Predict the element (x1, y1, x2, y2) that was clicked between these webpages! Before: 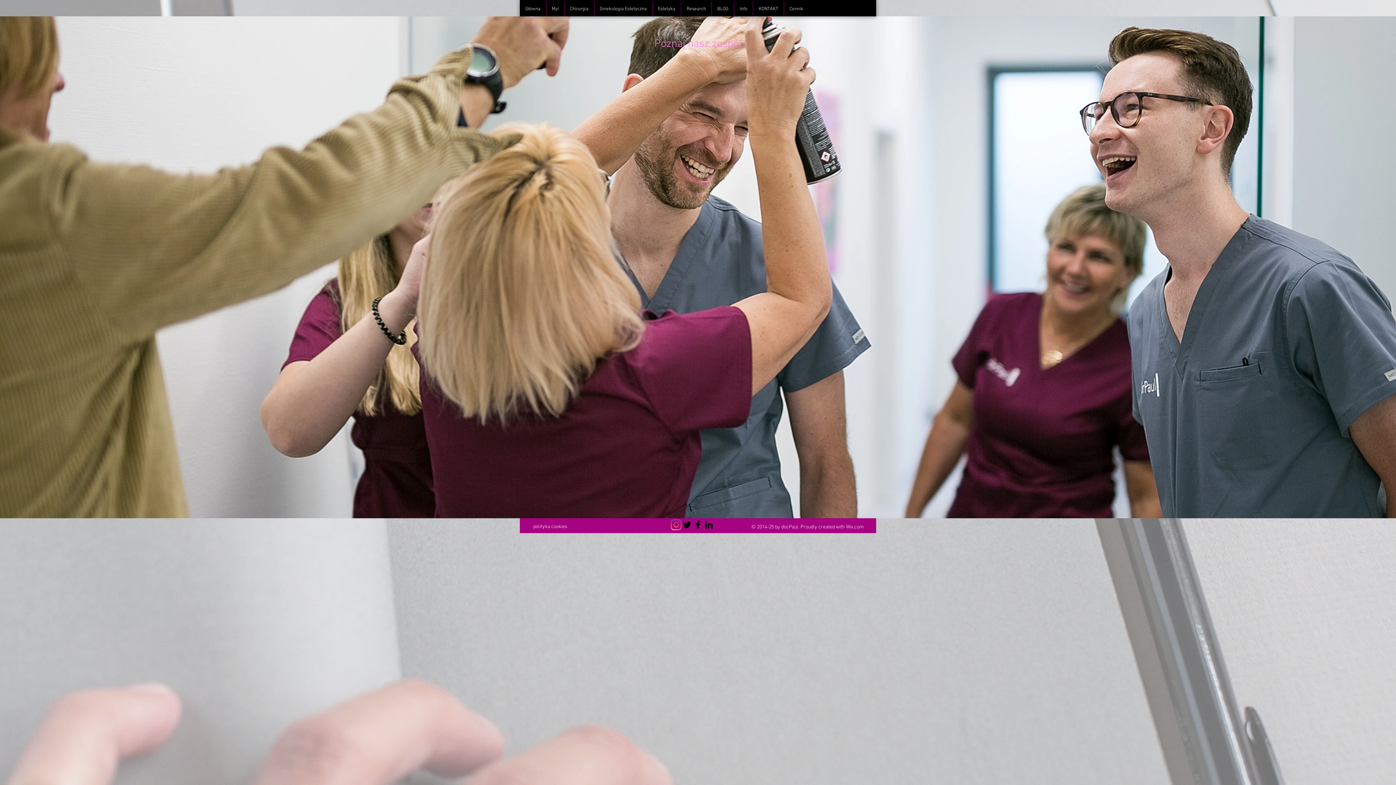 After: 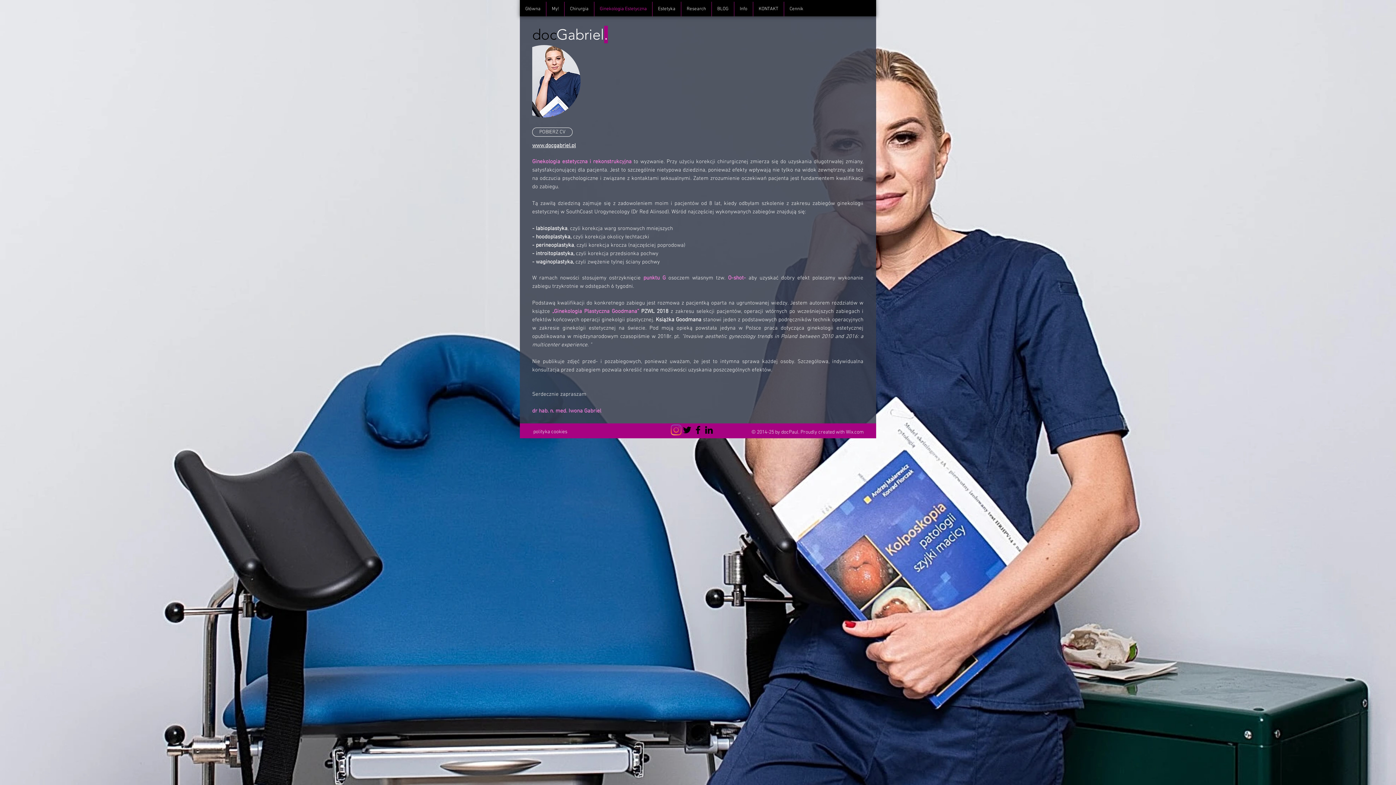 Action: label: Ginekologia Estetyczna bbox: (594, 1, 652, 16)